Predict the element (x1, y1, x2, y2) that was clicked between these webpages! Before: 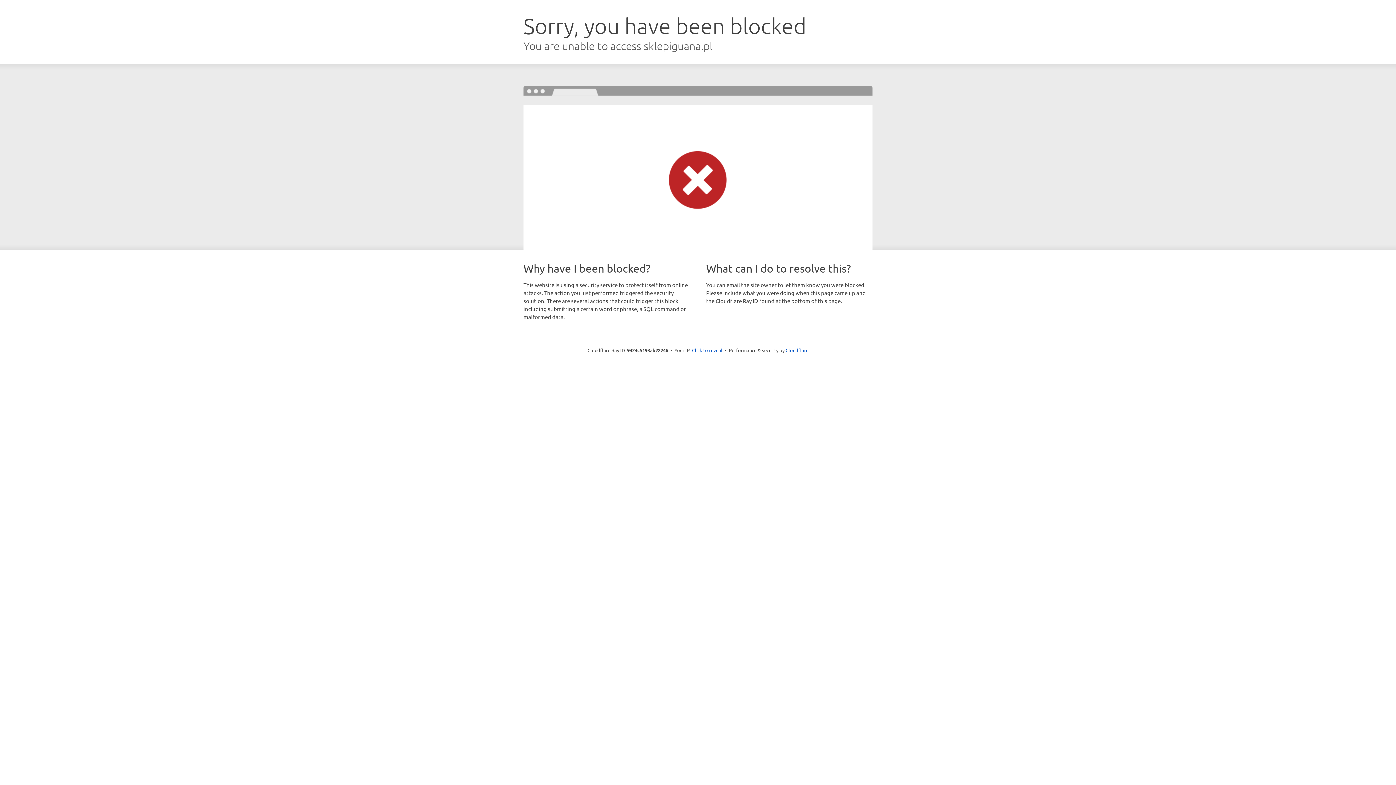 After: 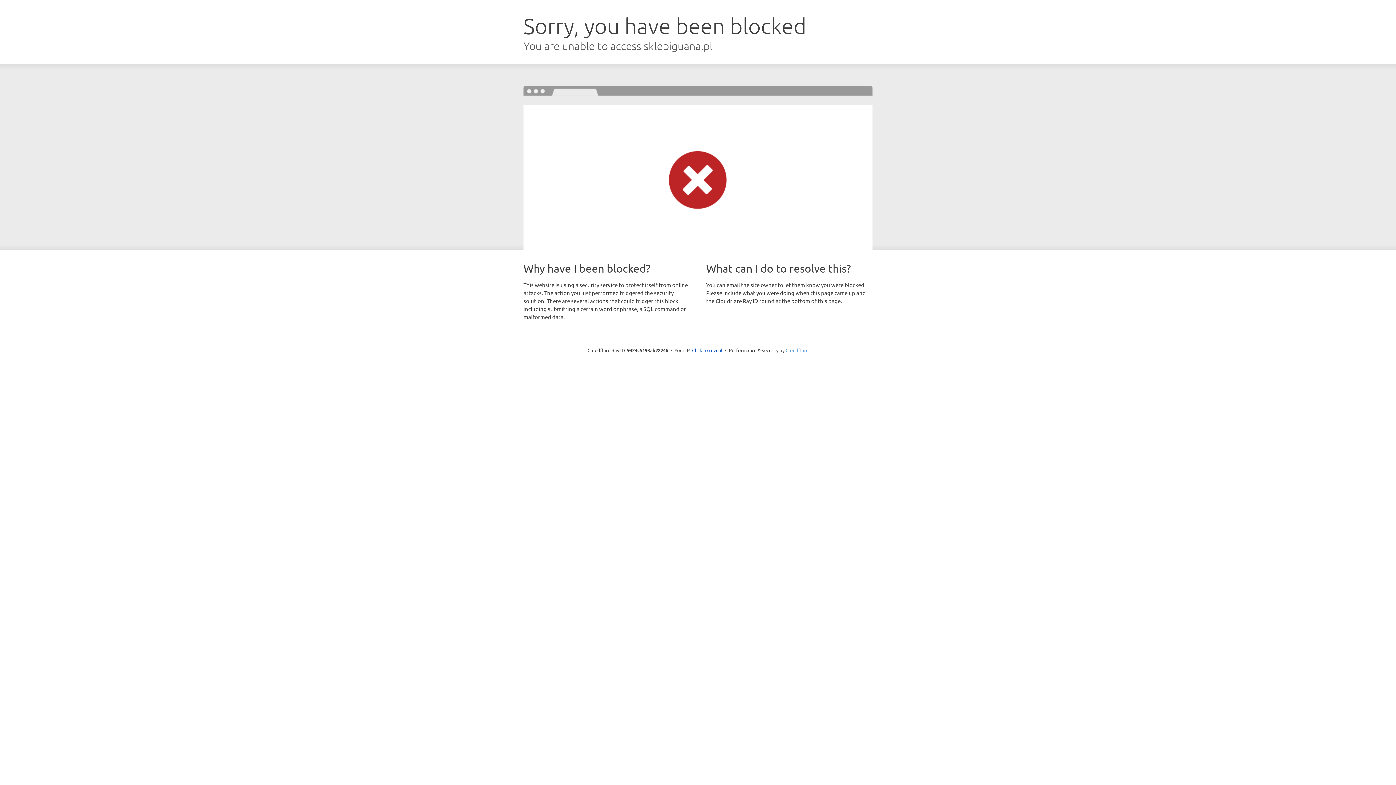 Action: bbox: (785, 347, 808, 353) label: Cloudflare